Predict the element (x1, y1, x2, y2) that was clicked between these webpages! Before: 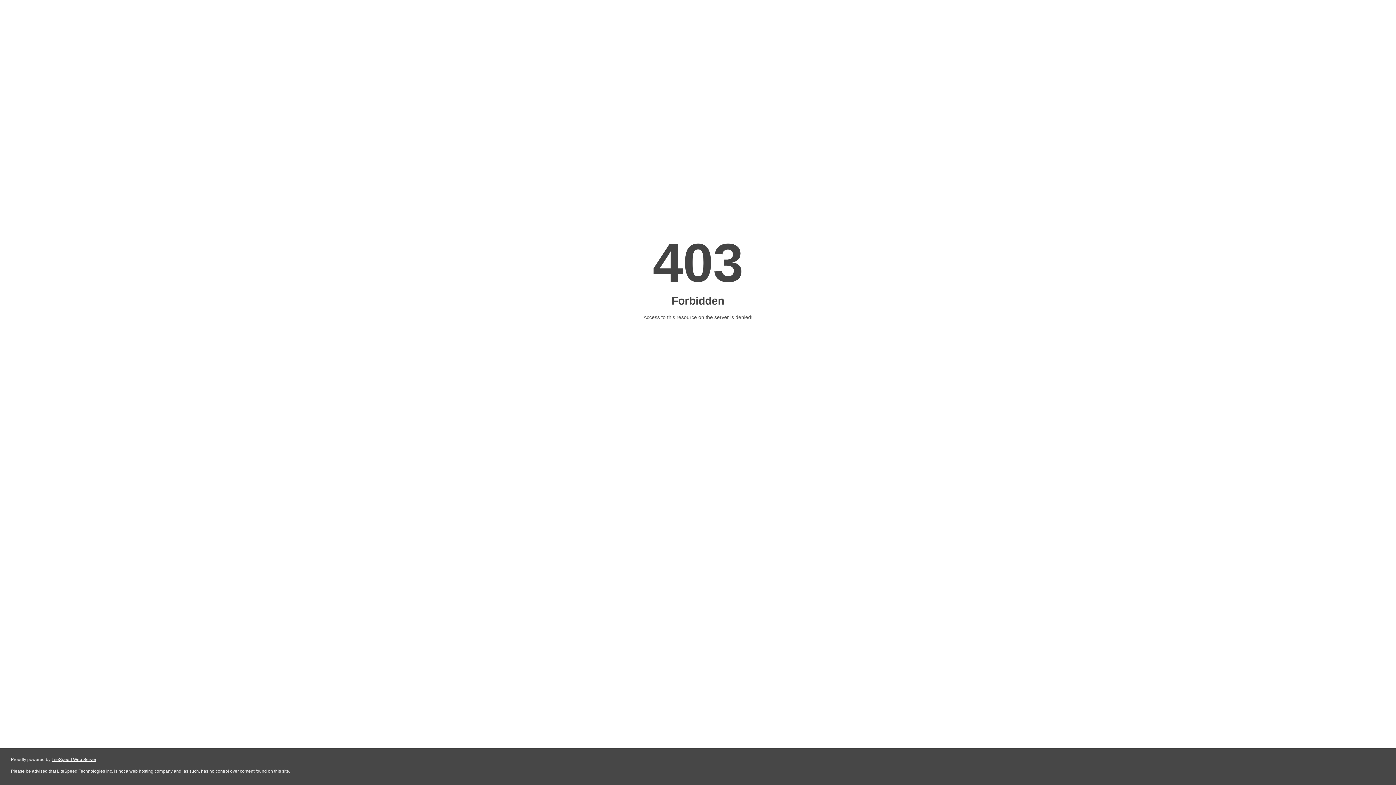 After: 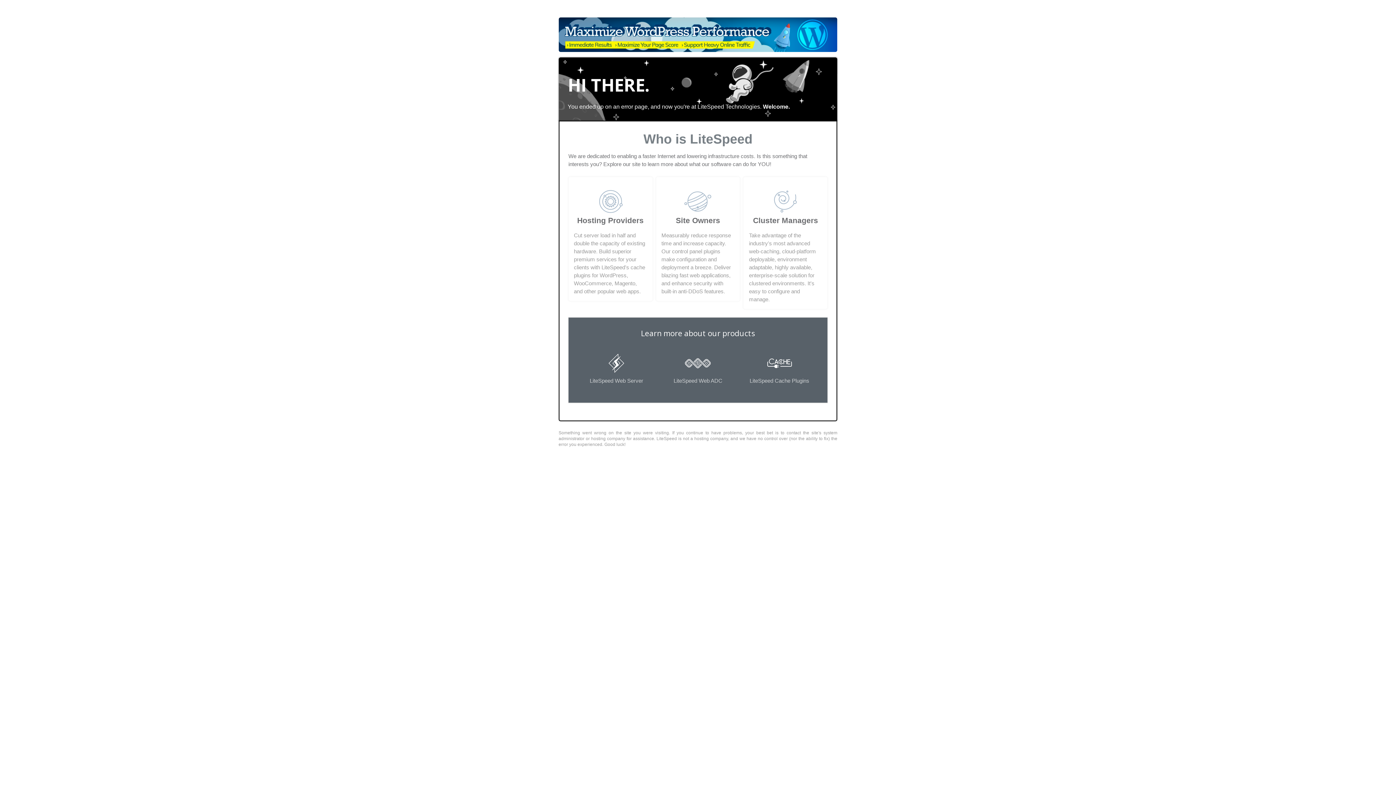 Action: bbox: (51, 757, 96, 762) label: LiteSpeed Web Server